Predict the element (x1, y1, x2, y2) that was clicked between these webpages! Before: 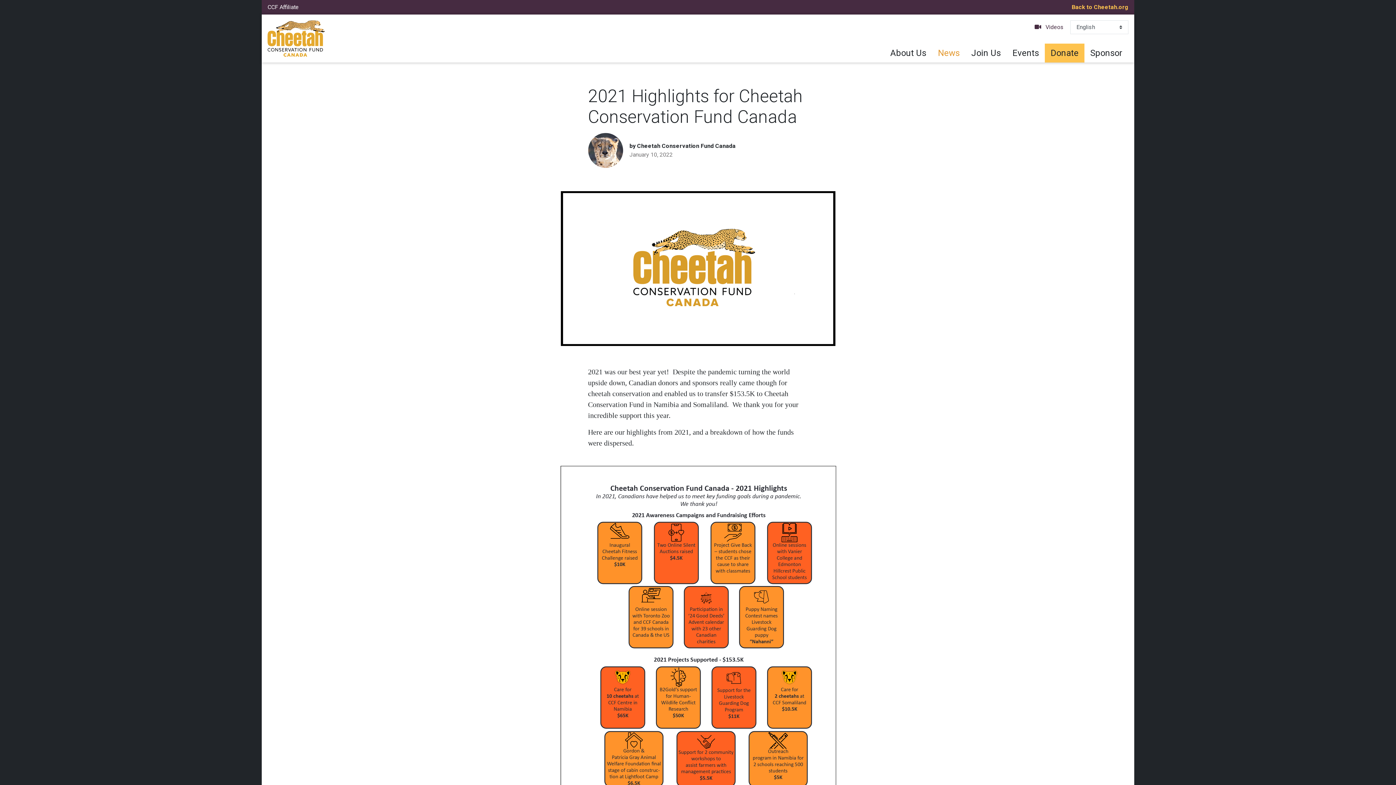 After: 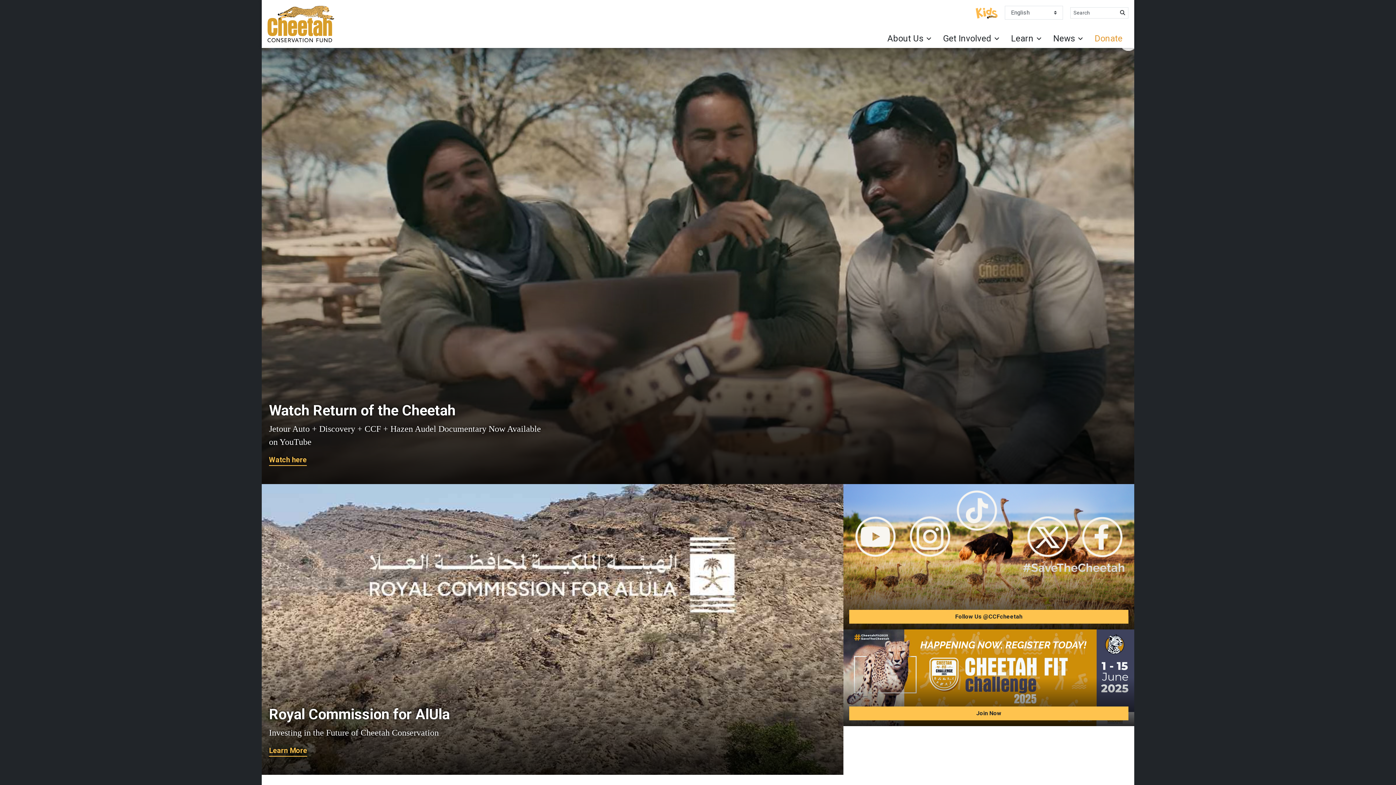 Action: bbox: (1072, 3, 1128, 10) label: Back to Cheetah.org